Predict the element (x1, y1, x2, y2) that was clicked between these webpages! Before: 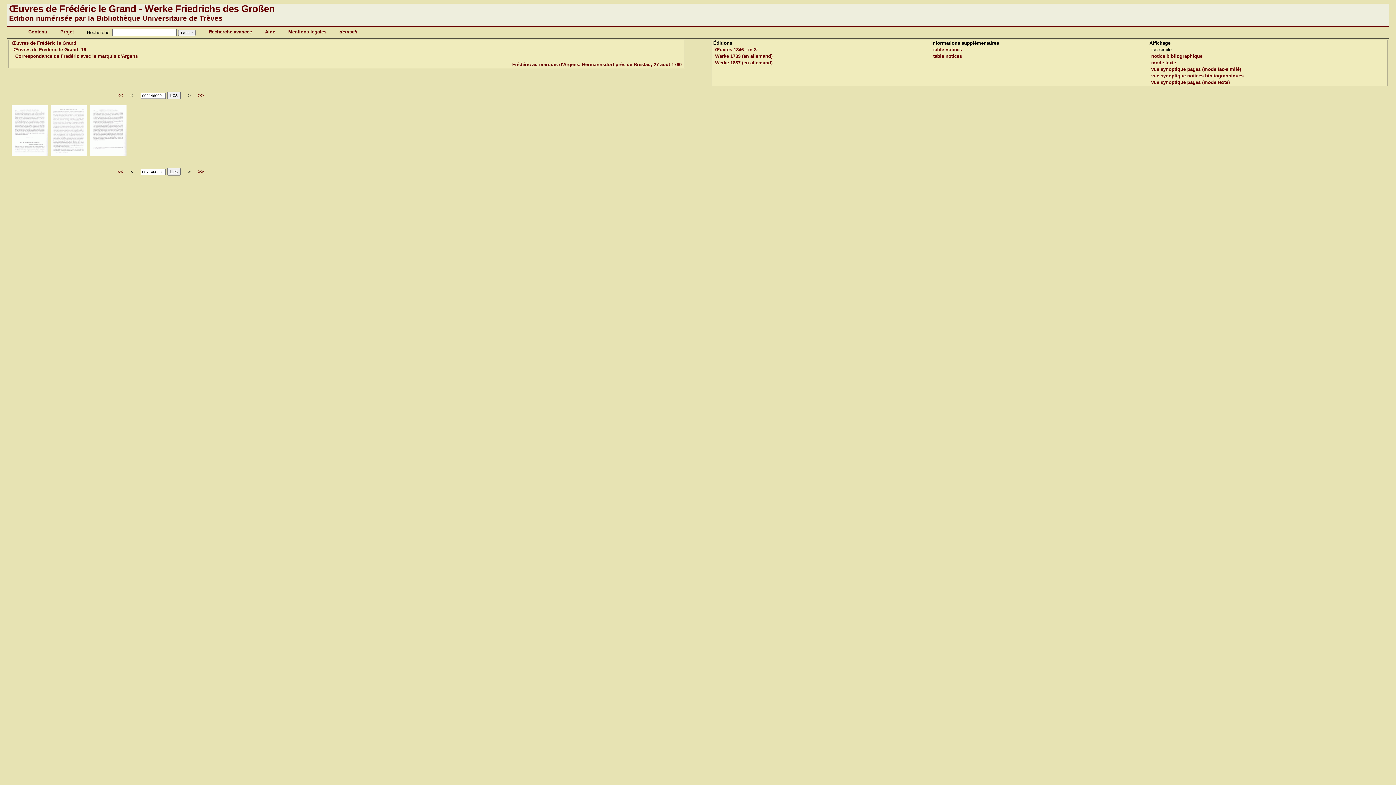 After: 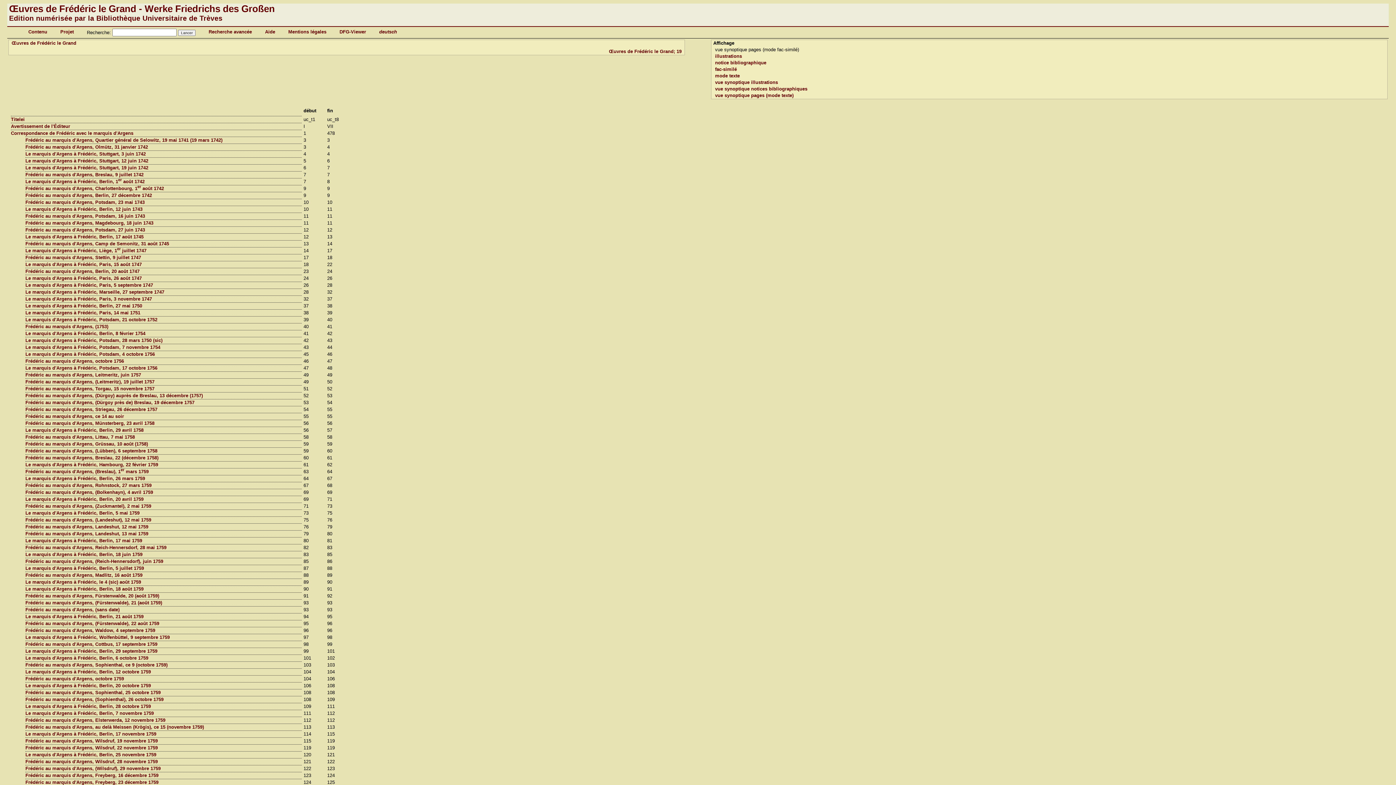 Action: label: Œuvres de Frédéric le Grand; 19 bbox: (13, 46, 86, 52)